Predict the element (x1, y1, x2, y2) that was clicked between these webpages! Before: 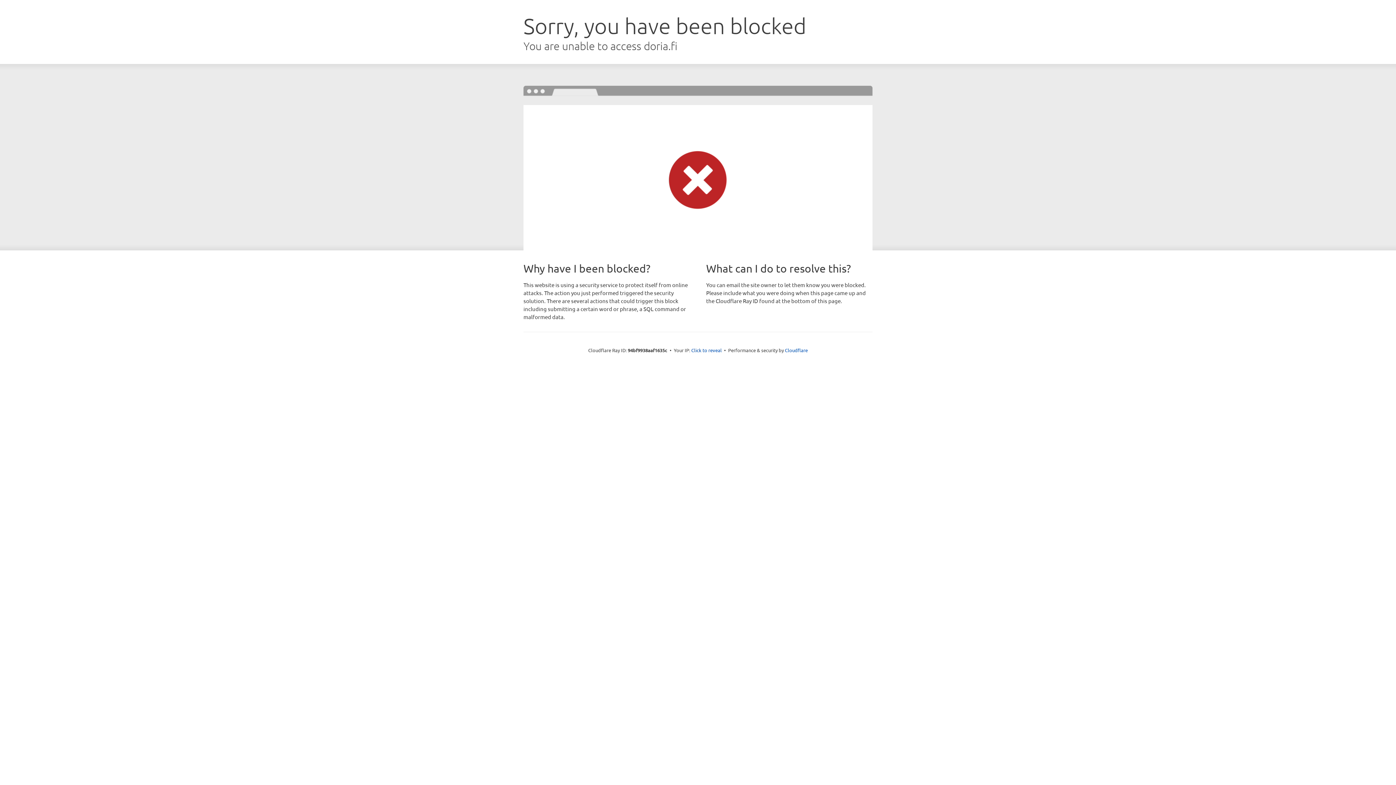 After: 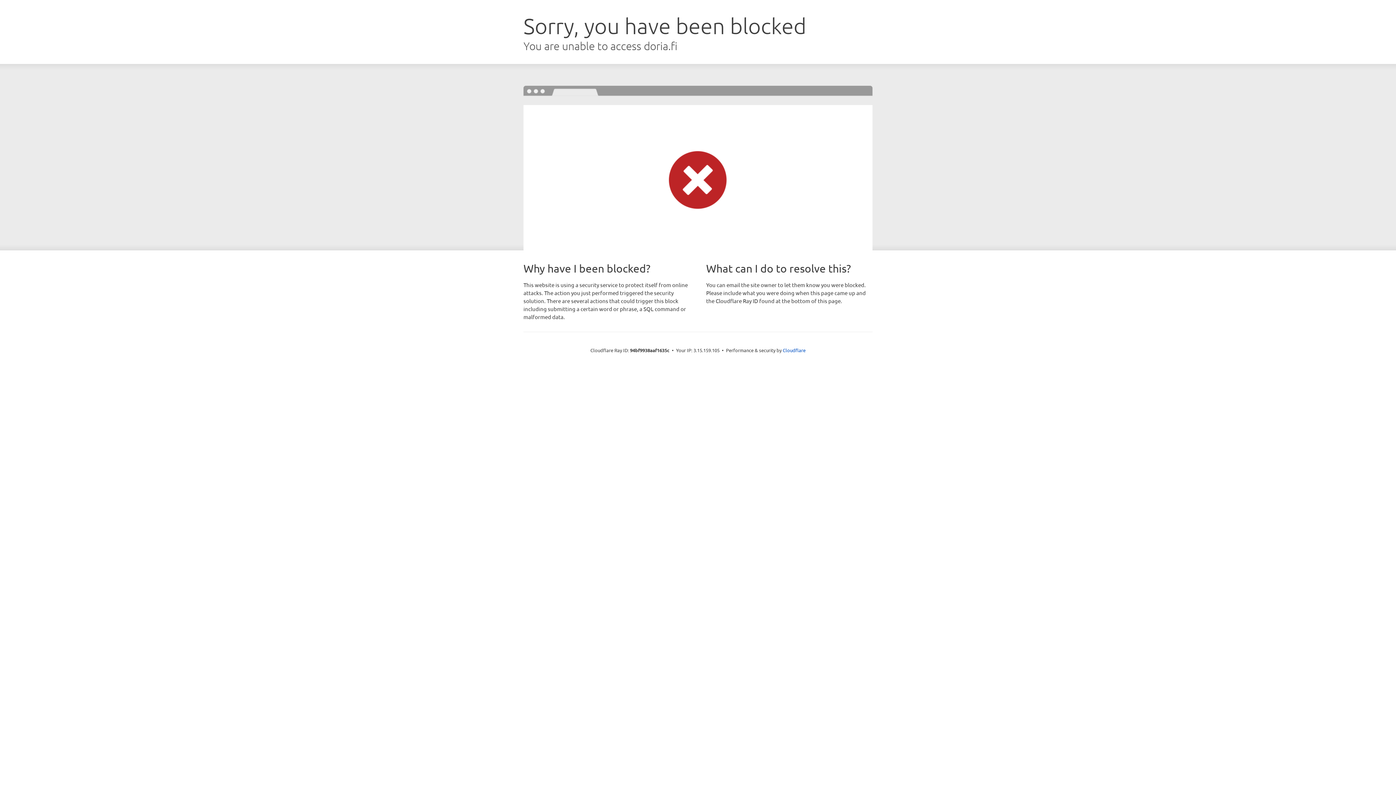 Action: bbox: (691, 346, 722, 353) label: Click to reveal